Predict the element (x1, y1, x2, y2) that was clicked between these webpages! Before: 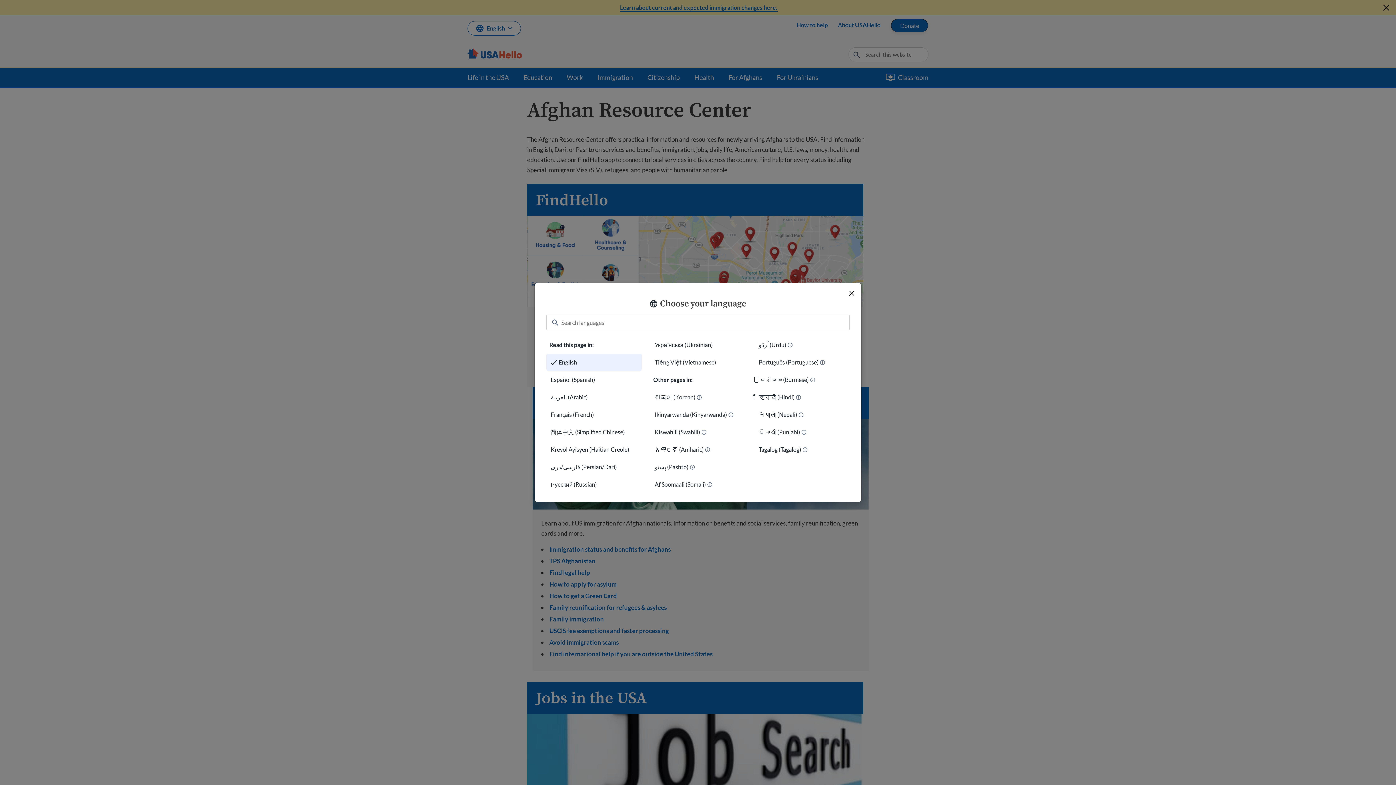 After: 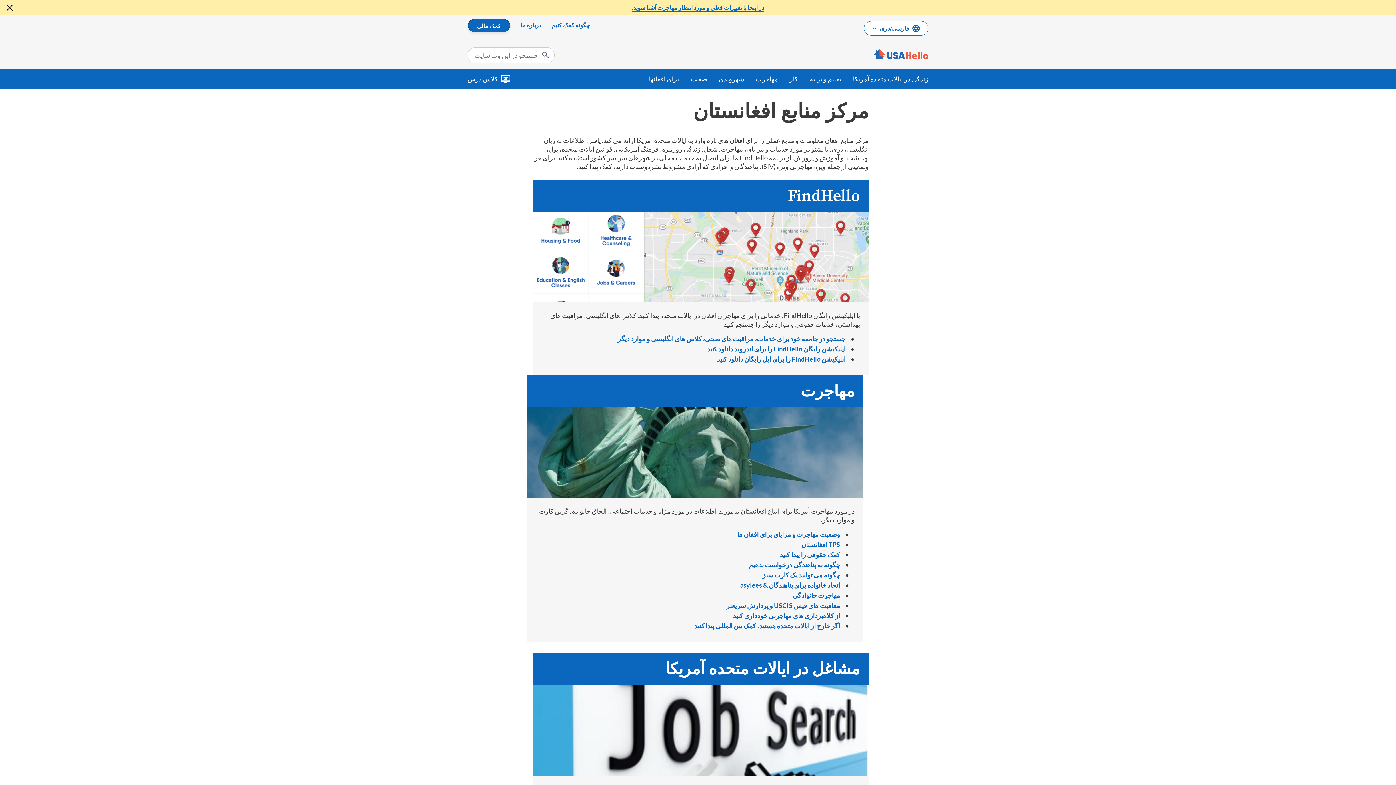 Action: bbox: (546, 458, 641, 476) label: فارسی/دری (Persian/Dari)